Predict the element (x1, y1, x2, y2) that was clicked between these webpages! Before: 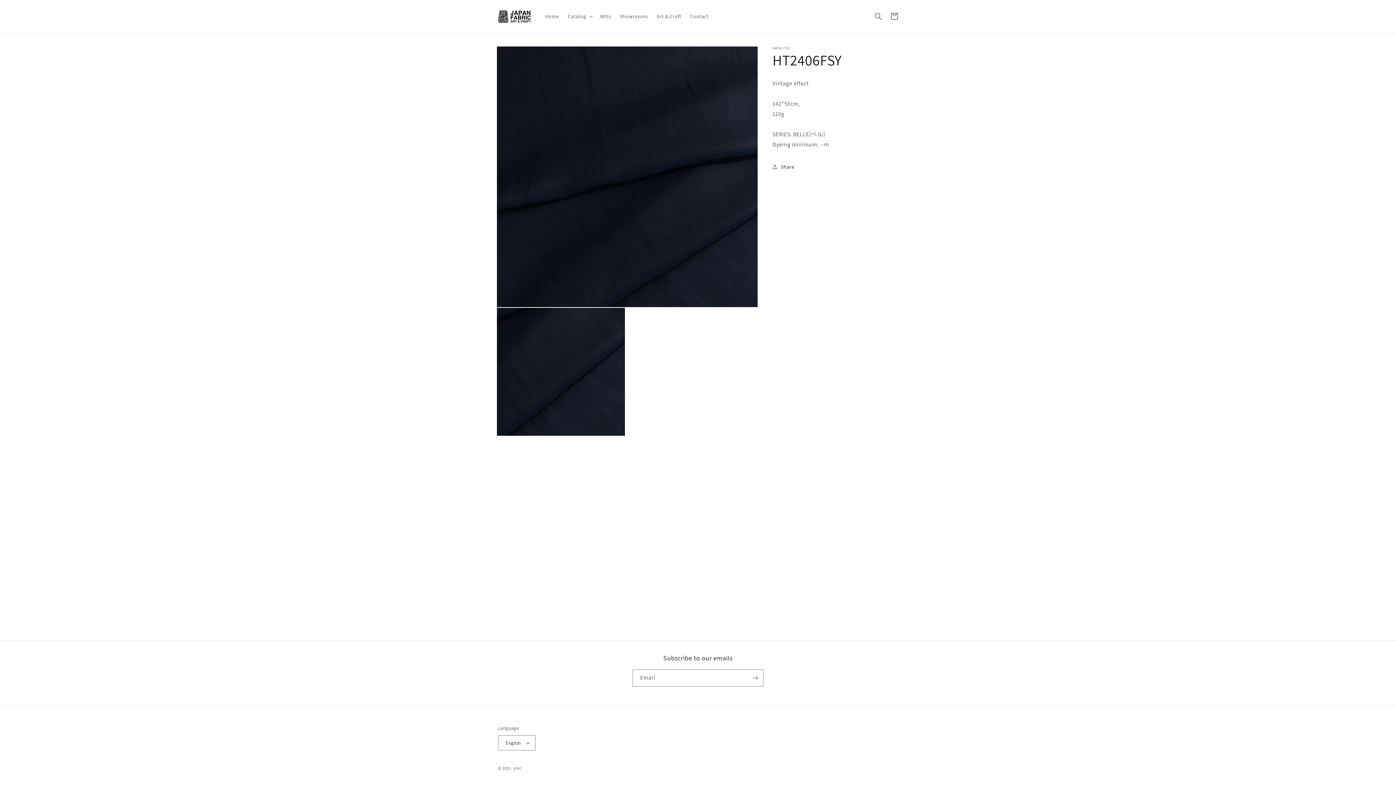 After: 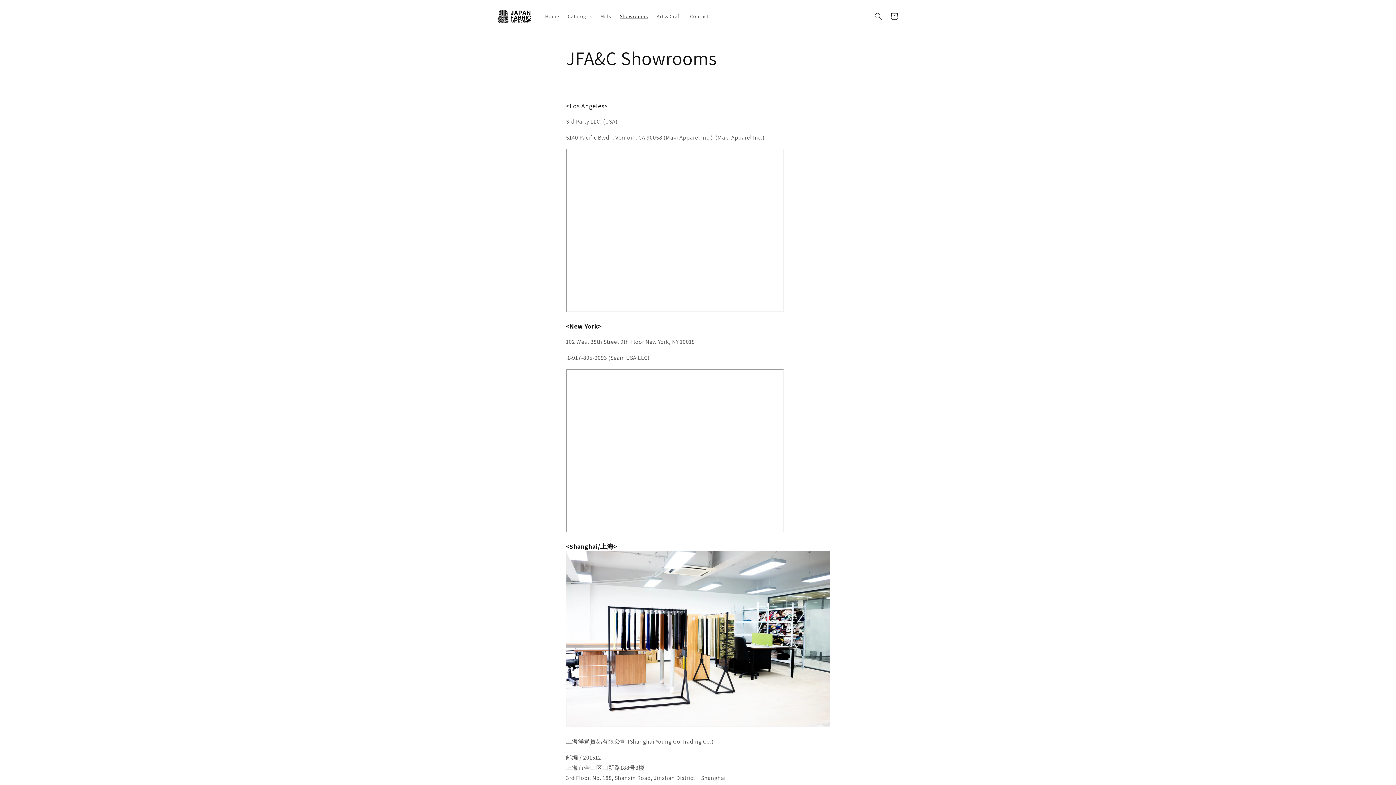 Action: bbox: (615, 8, 652, 24) label: Showrooms